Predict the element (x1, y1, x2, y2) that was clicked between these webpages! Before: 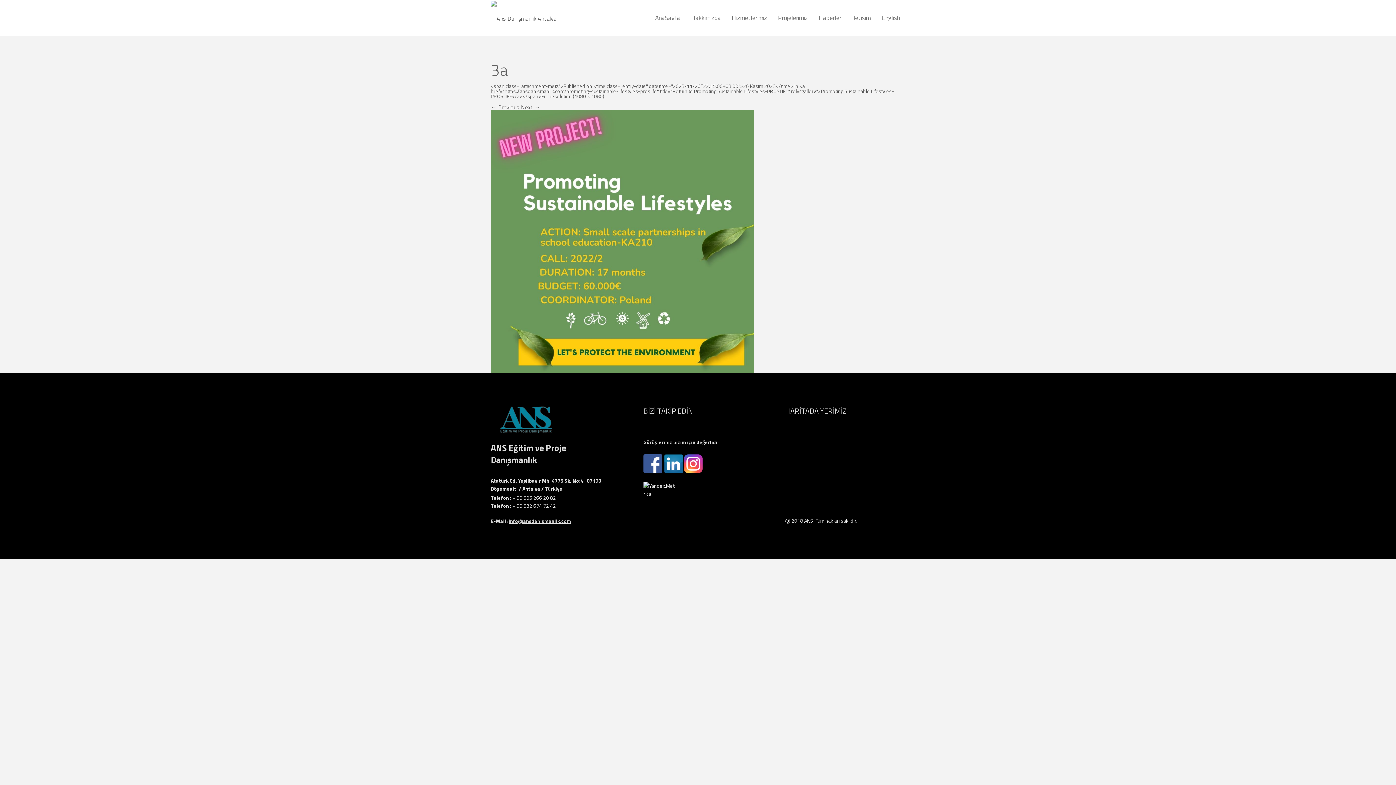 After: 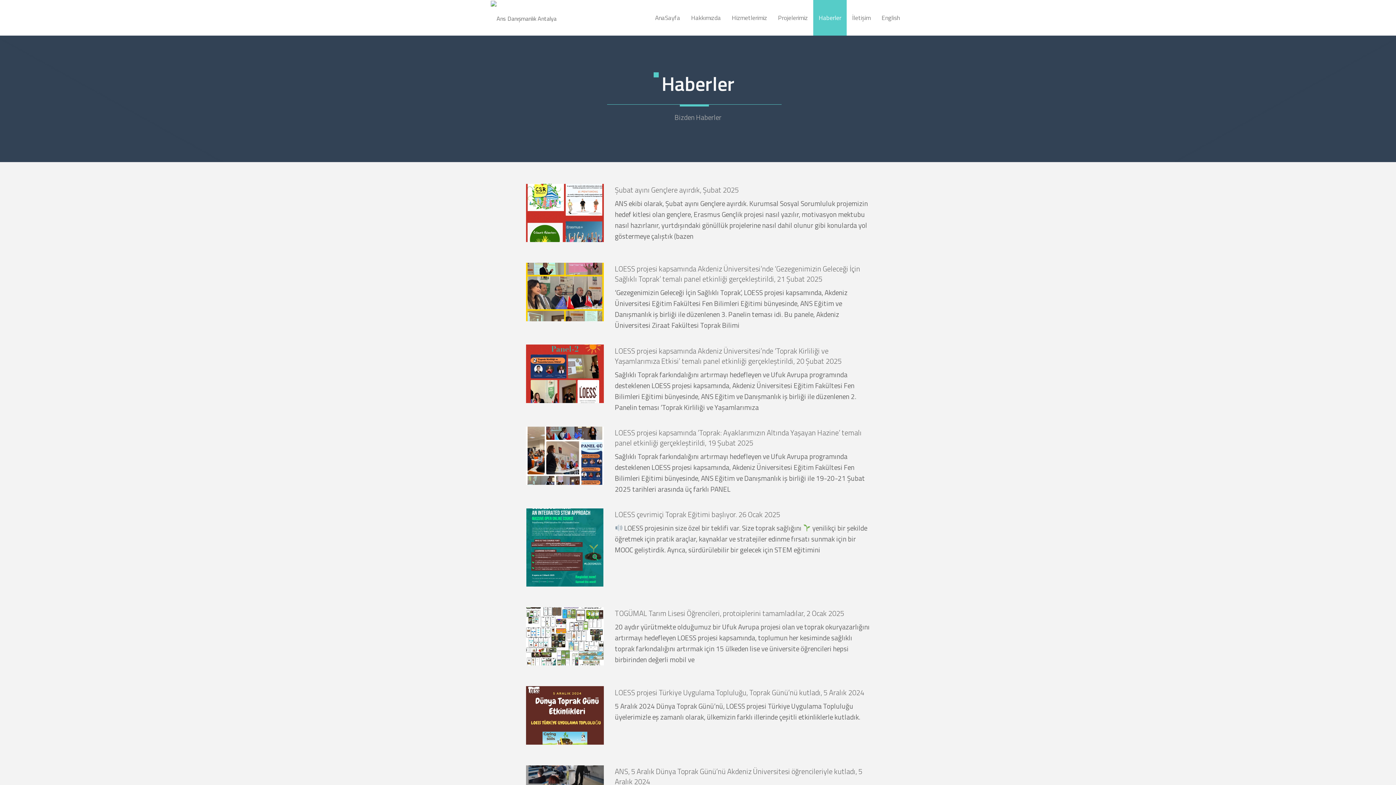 Action: label: Haberler bbox: (813, 0, 846, 35)